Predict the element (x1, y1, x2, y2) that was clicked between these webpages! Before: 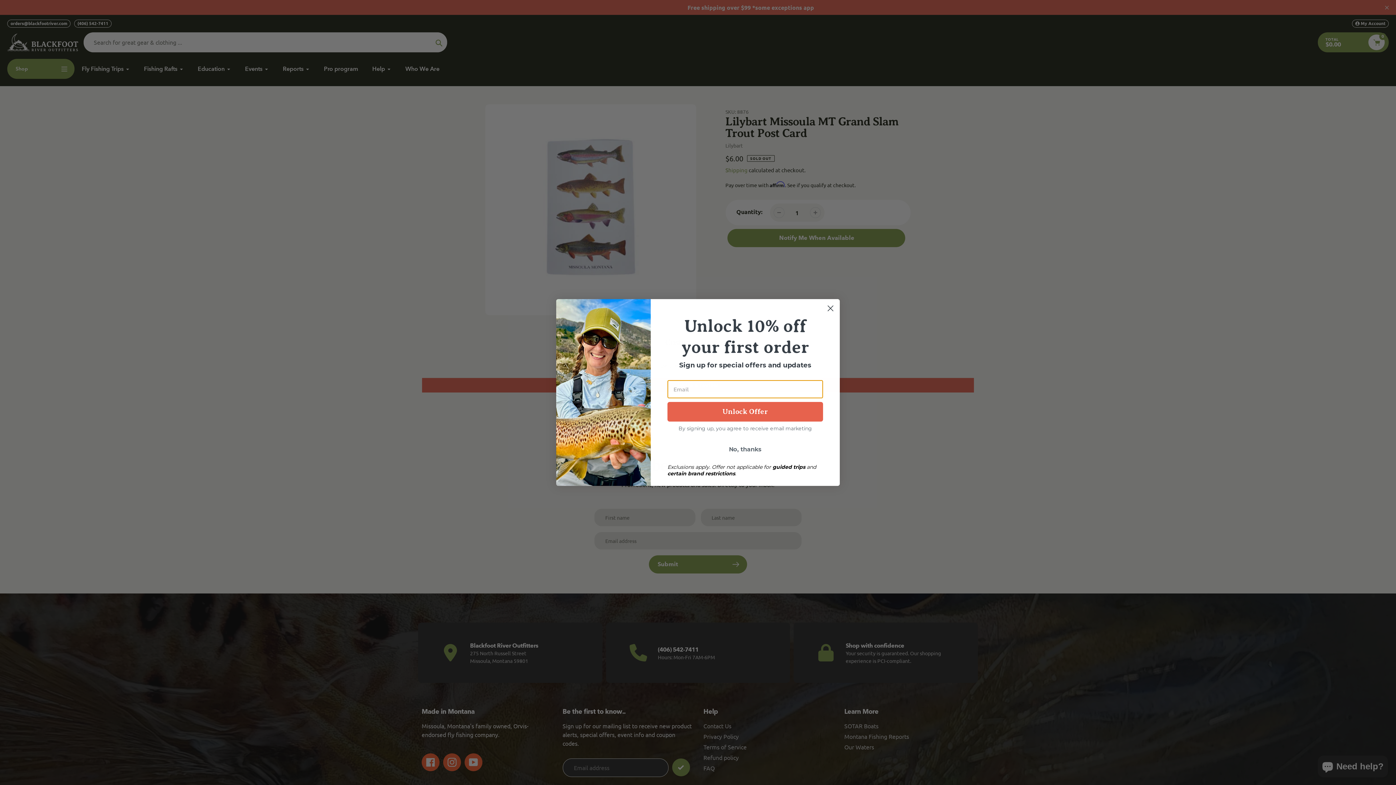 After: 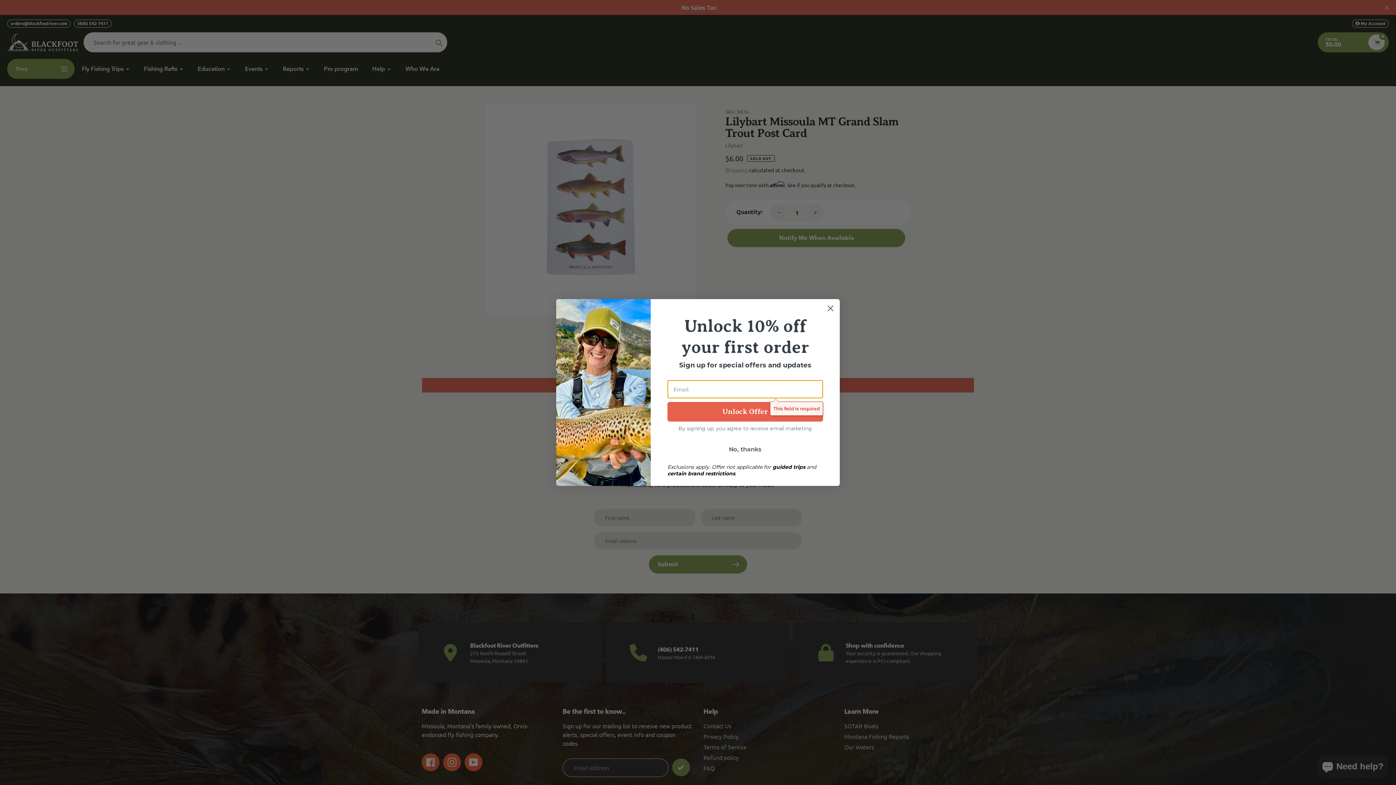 Action: label: Unlock Offer bbox: (667, 402, 823, 421)